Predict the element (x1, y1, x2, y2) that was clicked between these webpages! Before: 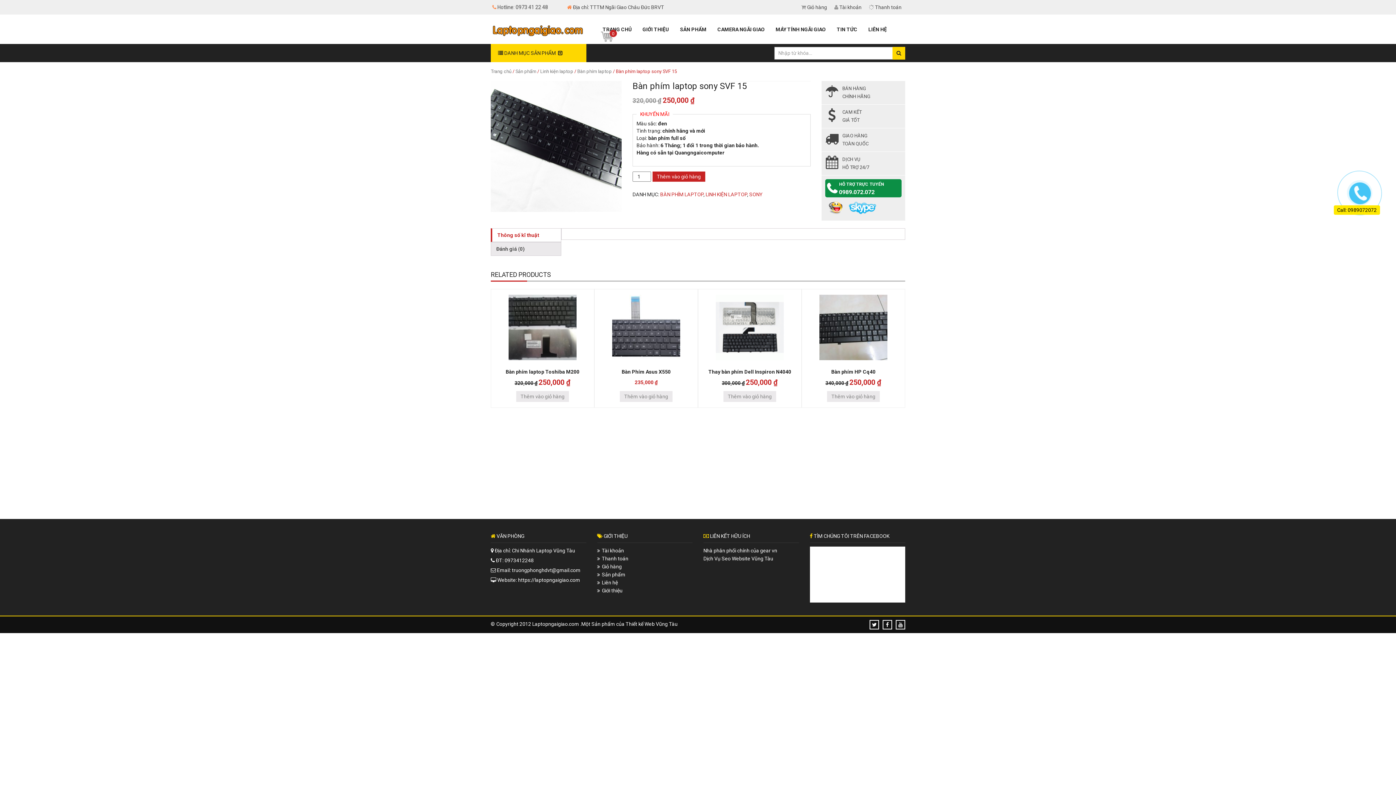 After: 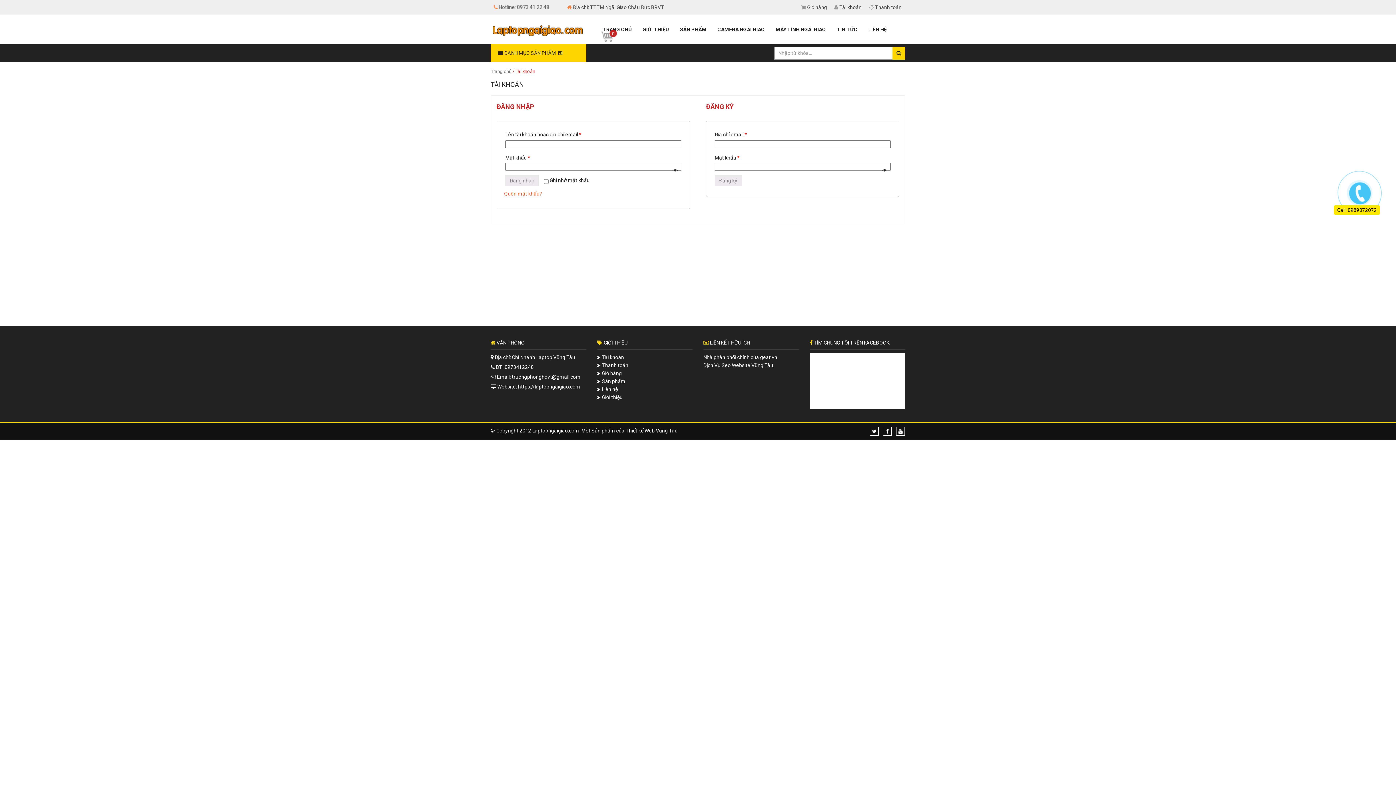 Action: label:  Tài khoản bbox: (830, 0, 865, 14)